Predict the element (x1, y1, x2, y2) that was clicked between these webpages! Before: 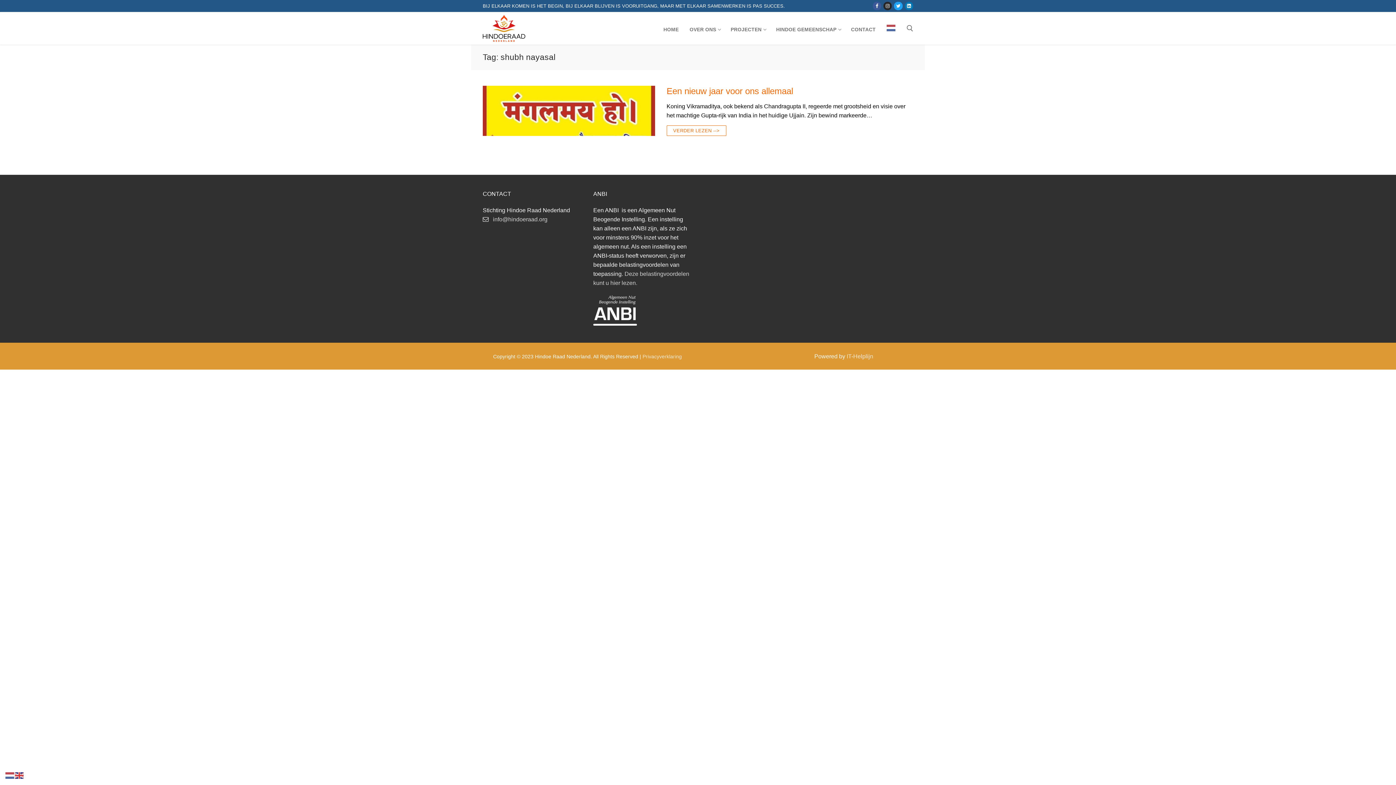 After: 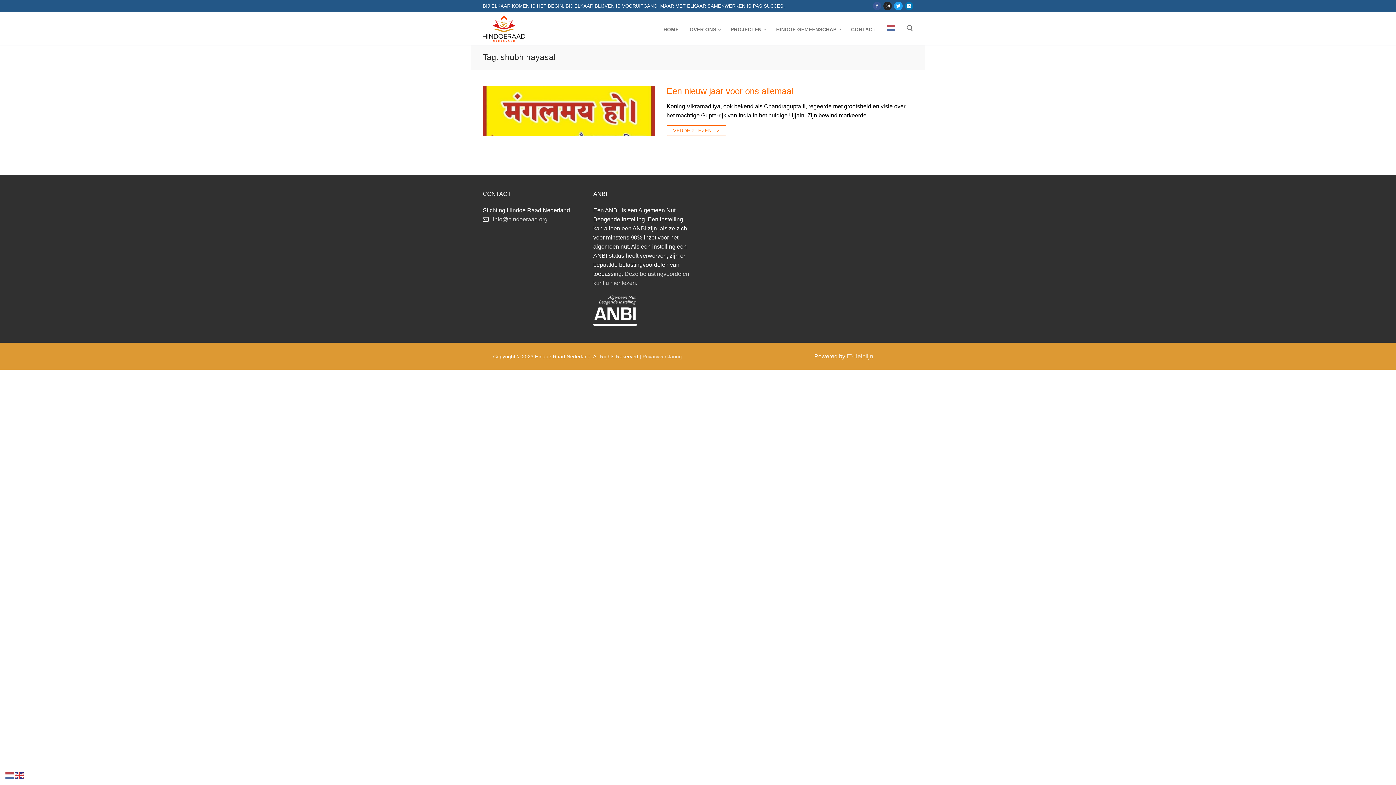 Action: bbox: (872, 1, 881, 10) label: Facebook